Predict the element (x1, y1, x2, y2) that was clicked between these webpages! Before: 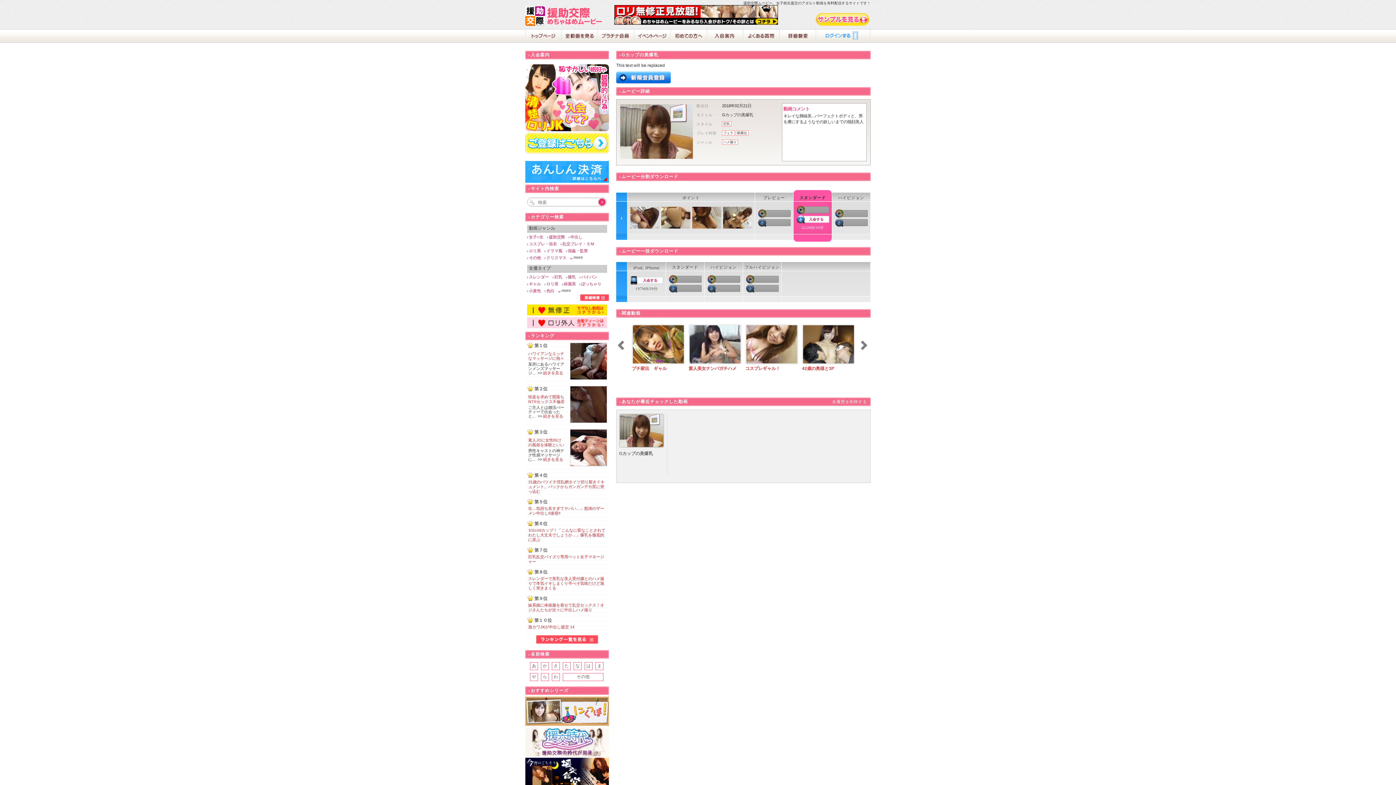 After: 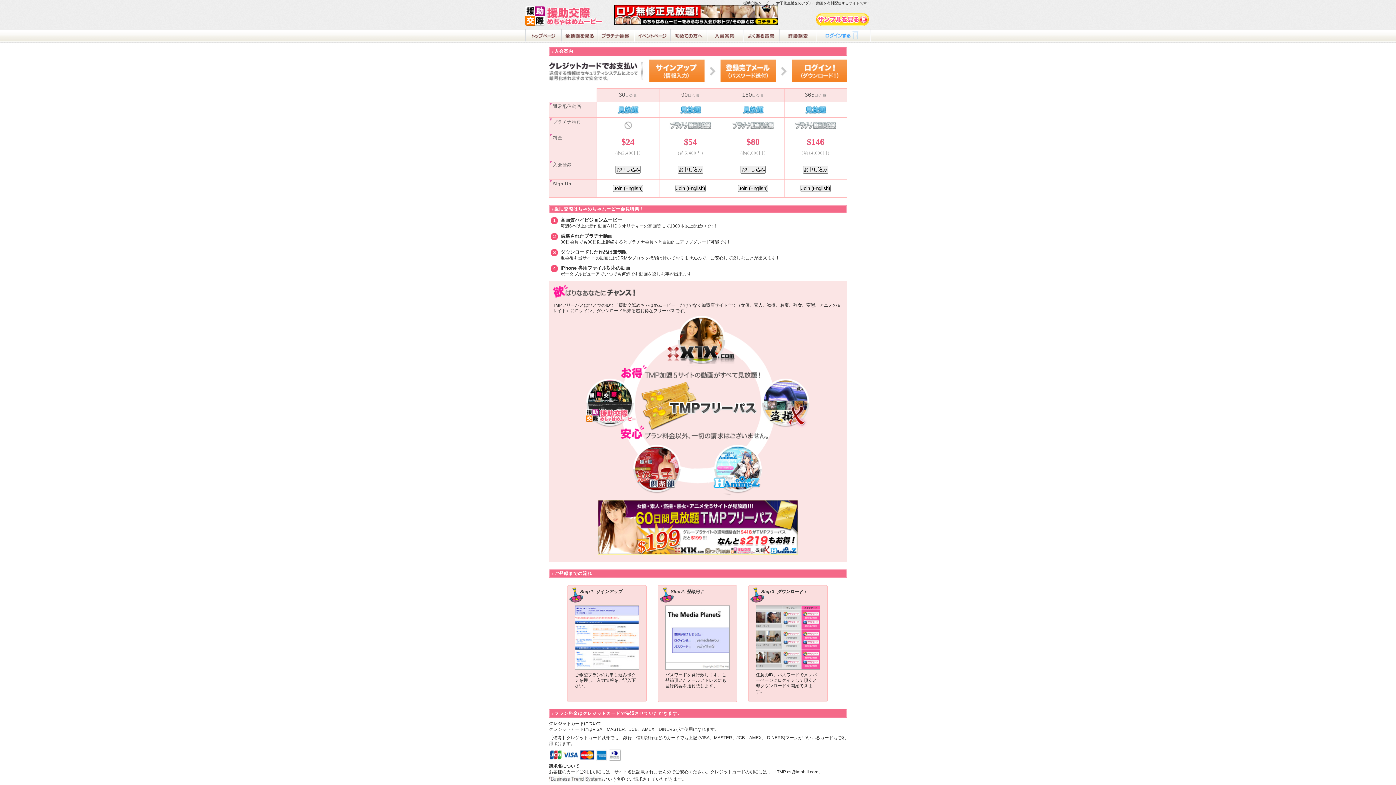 Action: bbox: (660, 225, 690, 229)